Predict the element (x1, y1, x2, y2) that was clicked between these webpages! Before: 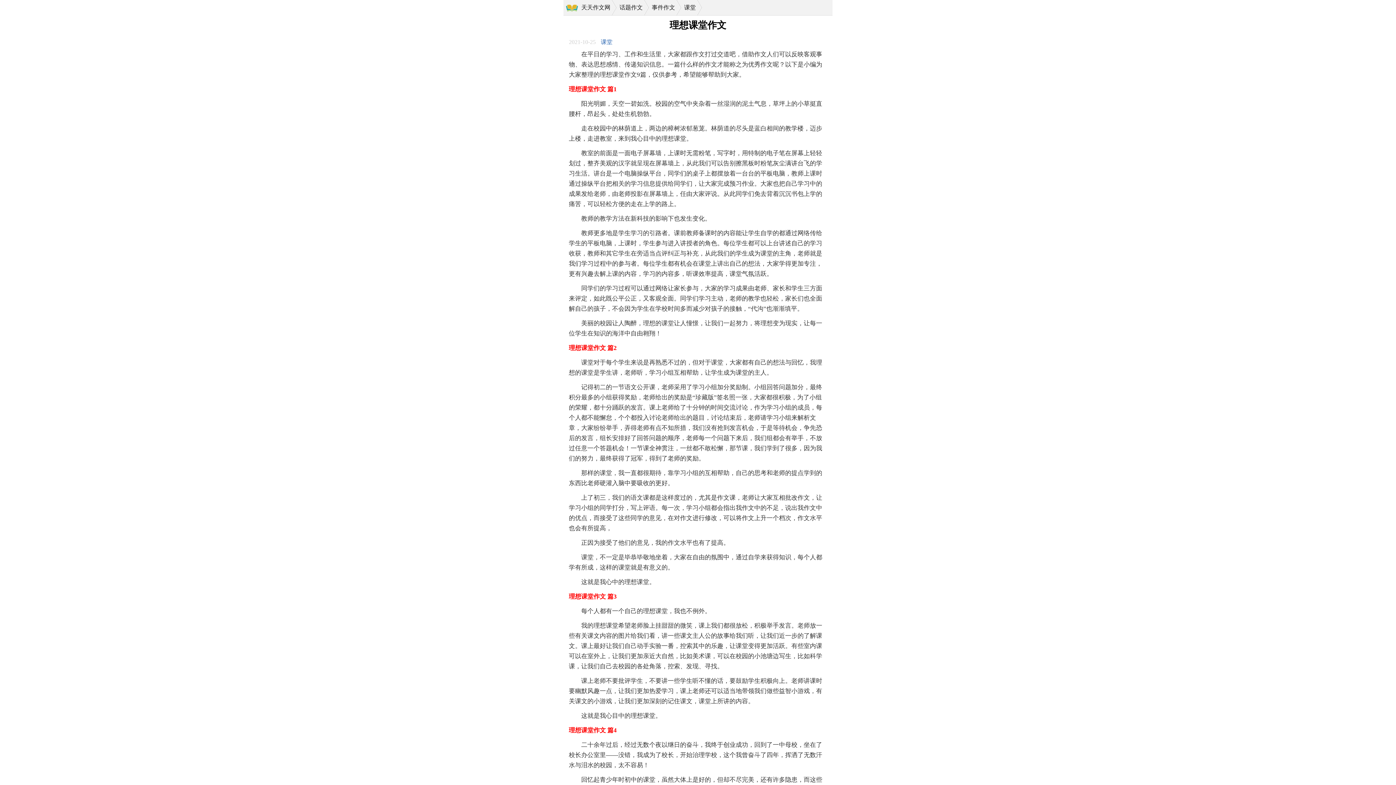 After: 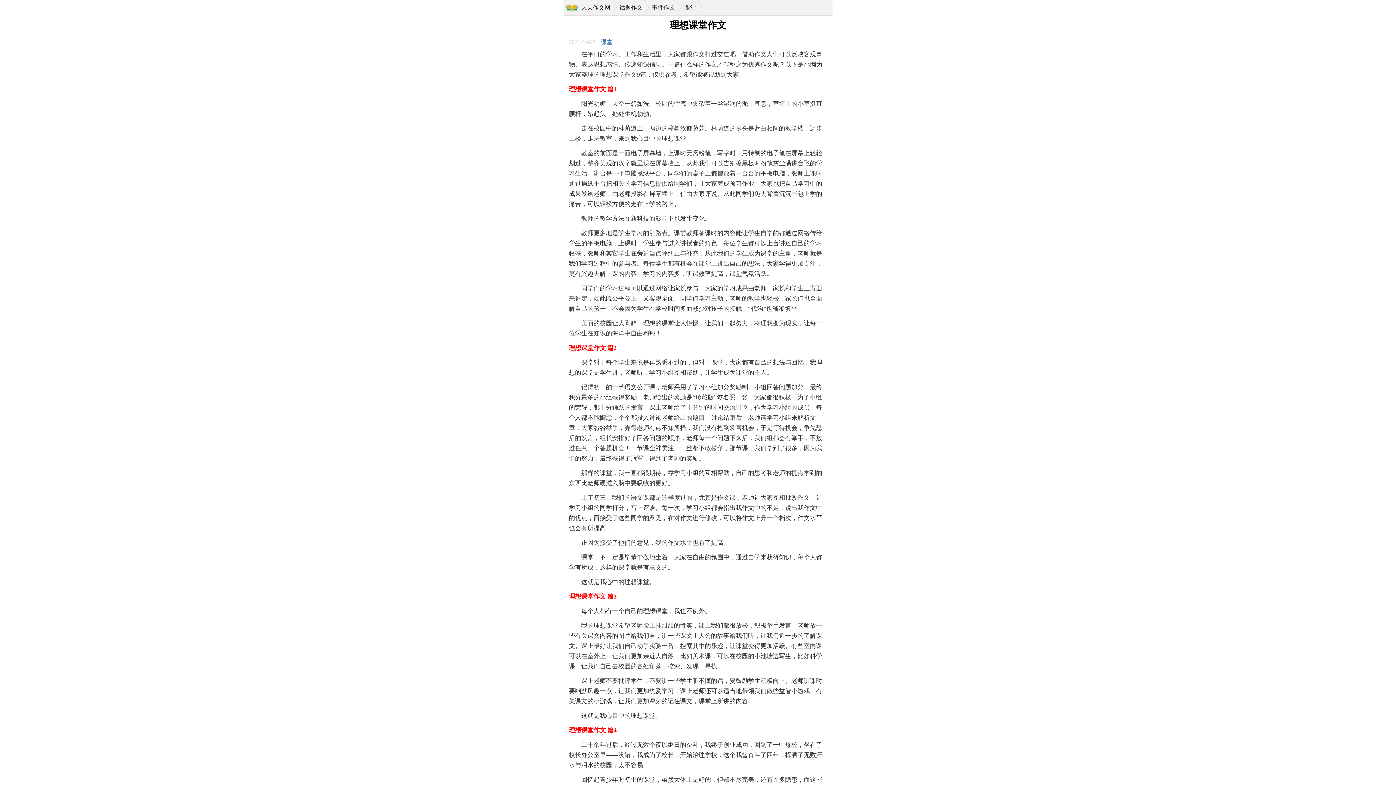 Action: label: 课堂 bbox: (601, 40, 612, 44)